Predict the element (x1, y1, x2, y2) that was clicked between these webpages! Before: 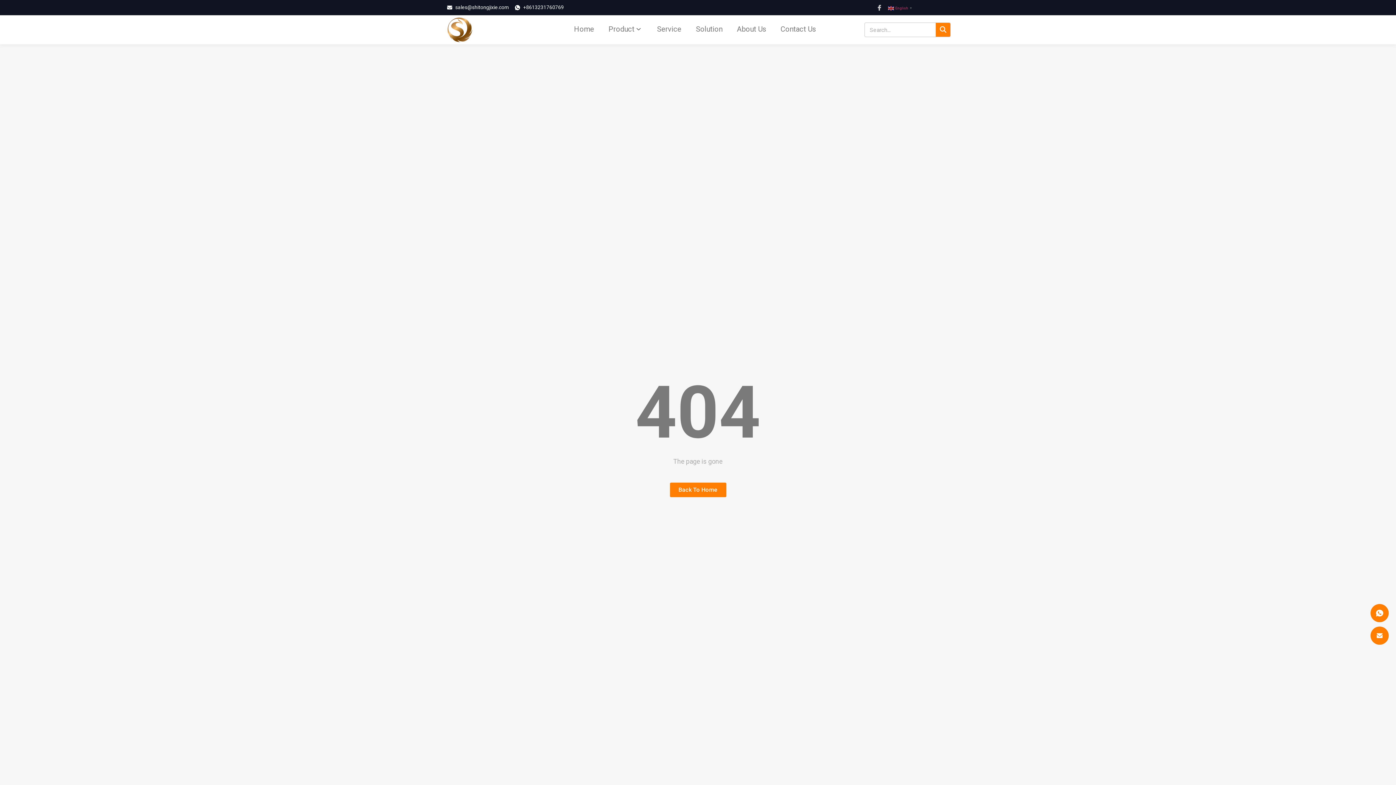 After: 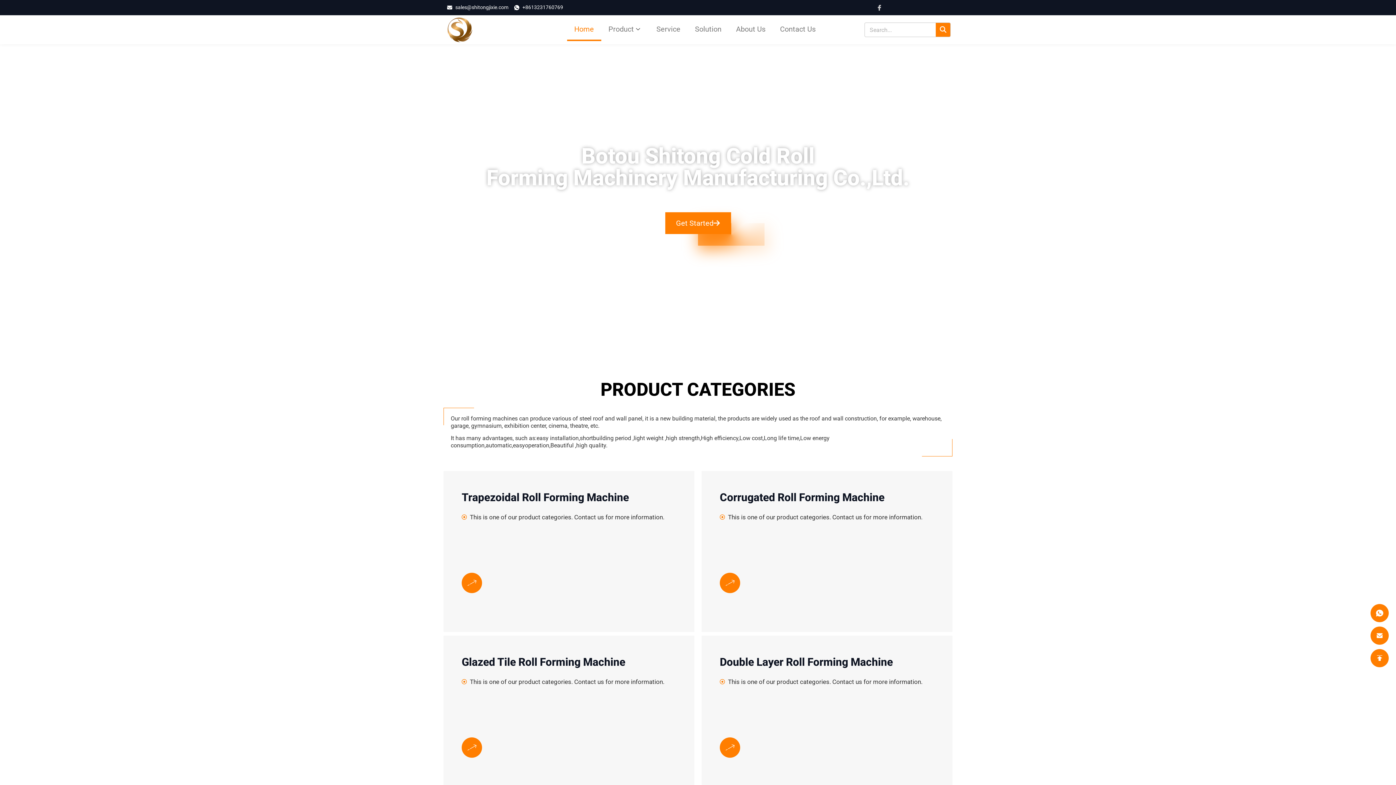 Action: bbox: (447, 17, 529, 42)